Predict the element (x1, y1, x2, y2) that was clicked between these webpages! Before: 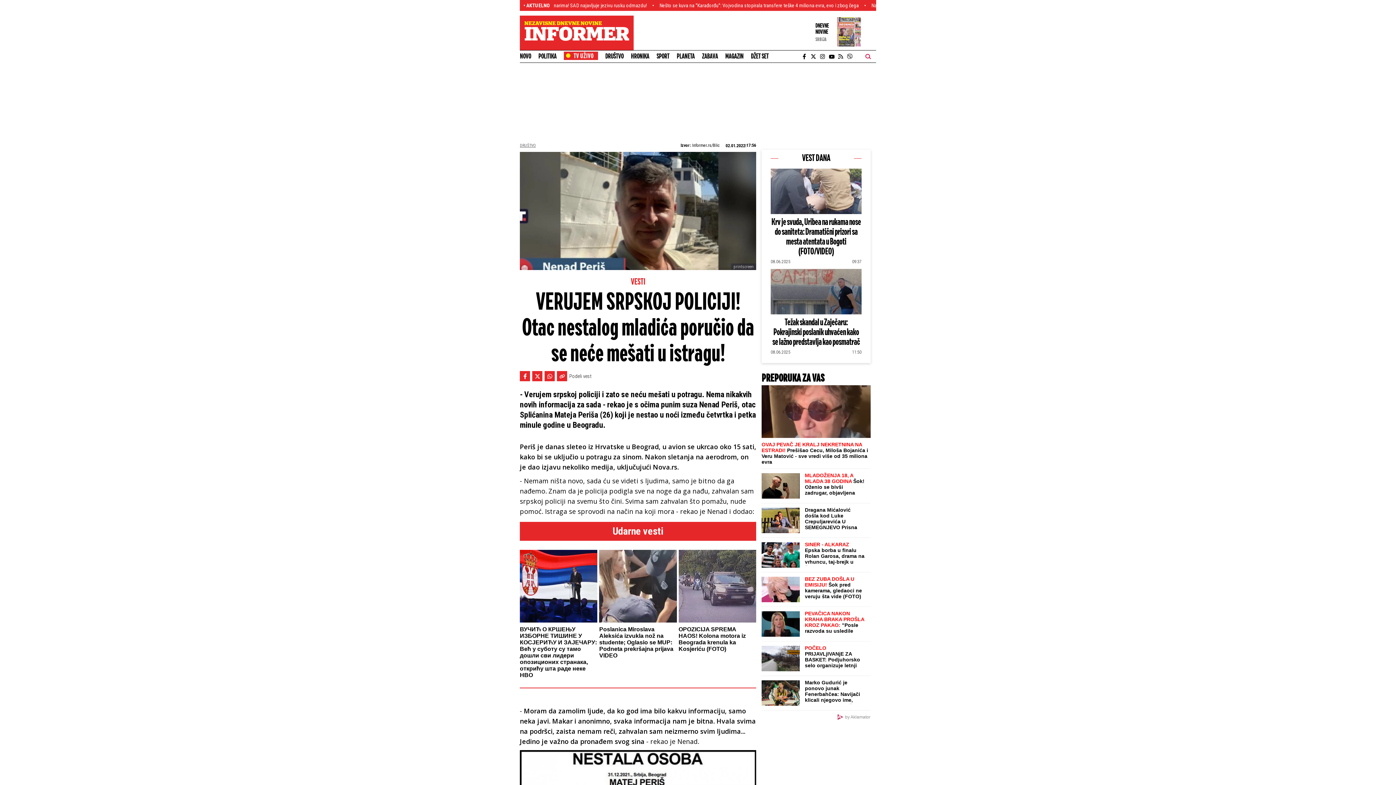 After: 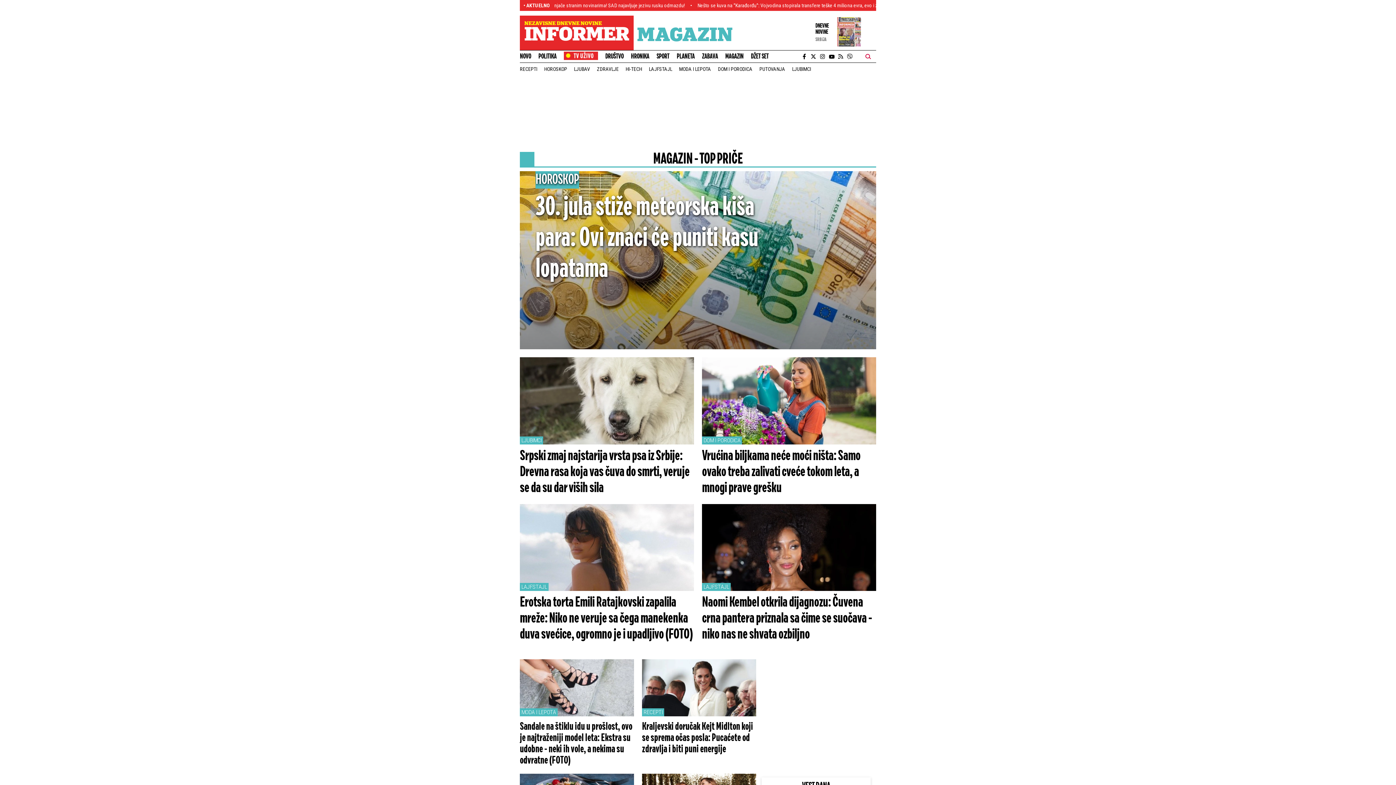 Action: label: MAGAZIN bbox: (725, 51, 743, 61)